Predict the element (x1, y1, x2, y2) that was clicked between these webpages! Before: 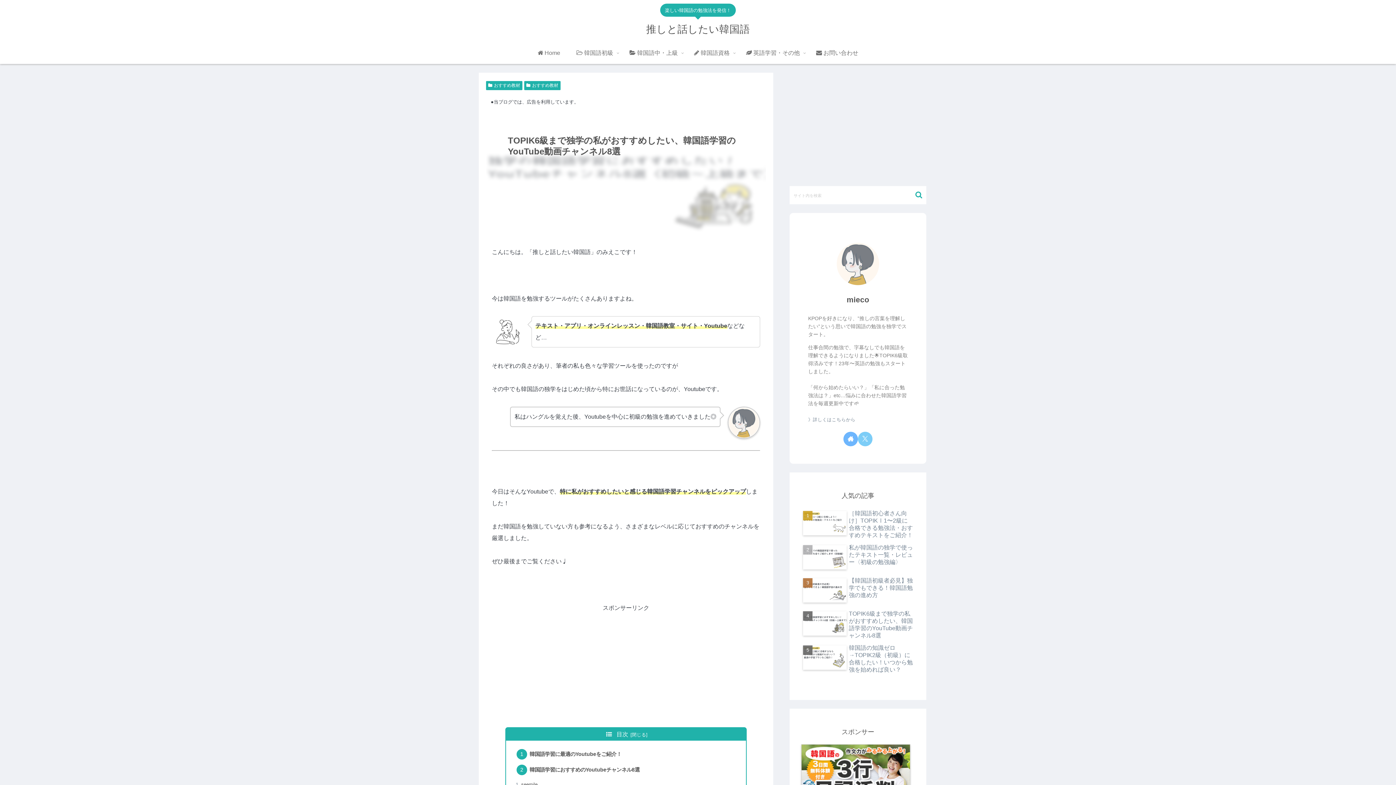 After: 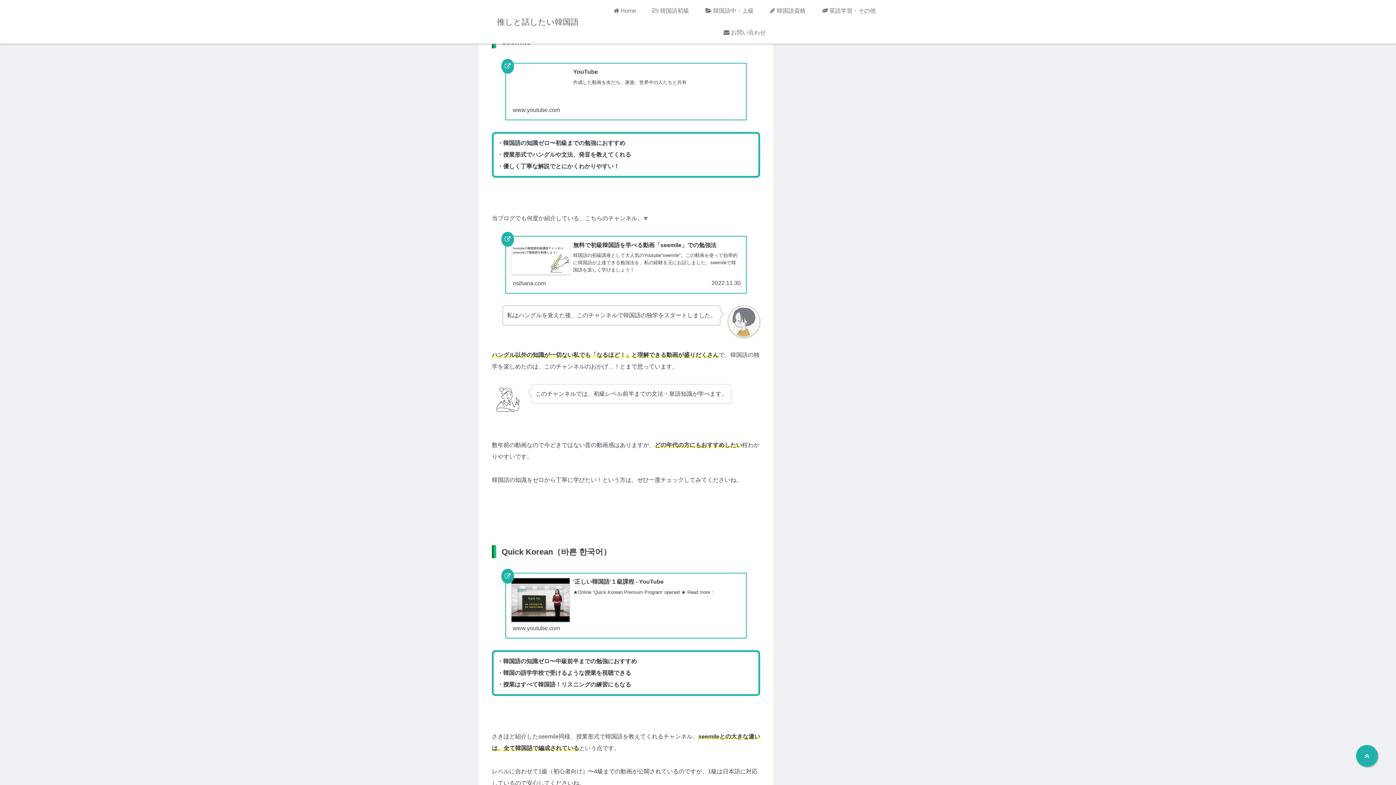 Action: bbox: (529, 767, 639, 773) label: 韓国語学習におすすめのYoutubeチャンネル8選